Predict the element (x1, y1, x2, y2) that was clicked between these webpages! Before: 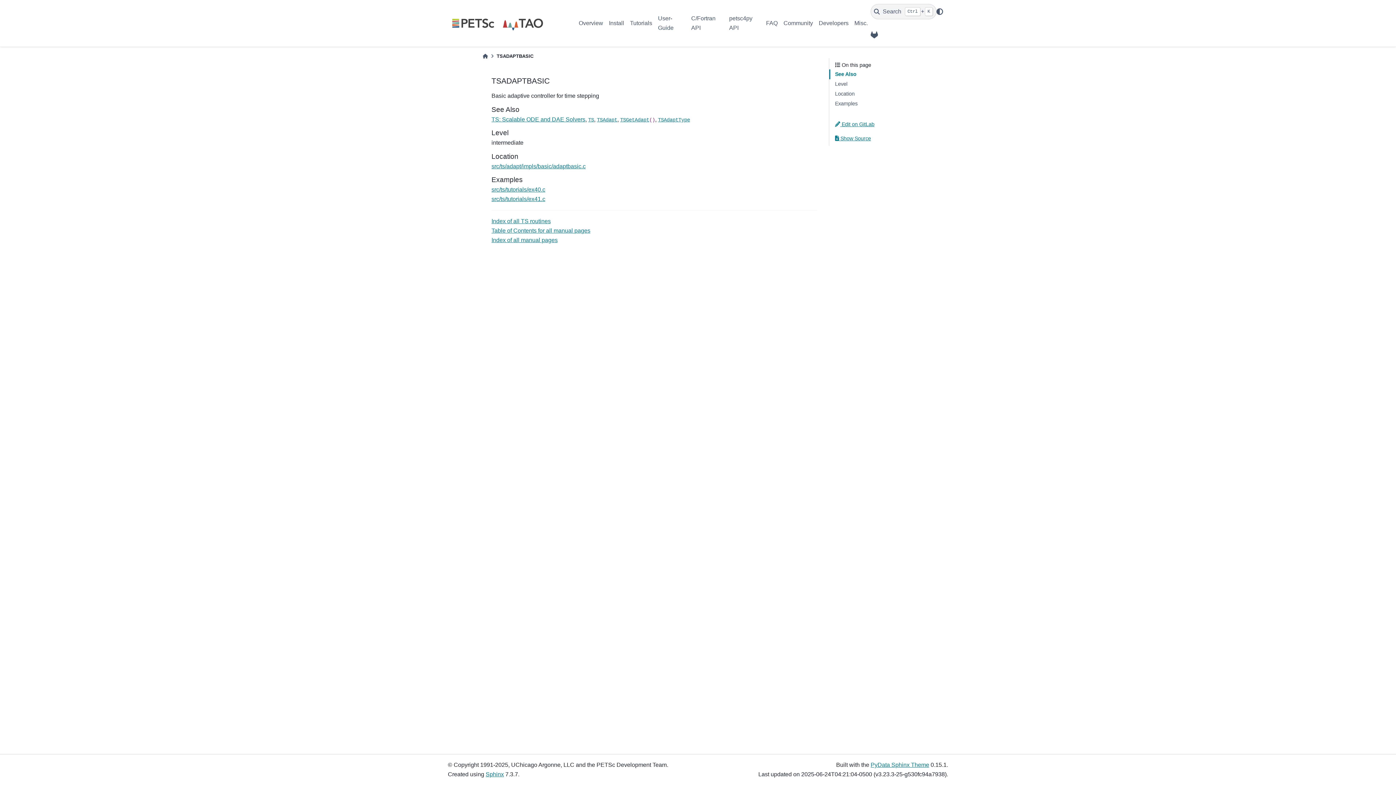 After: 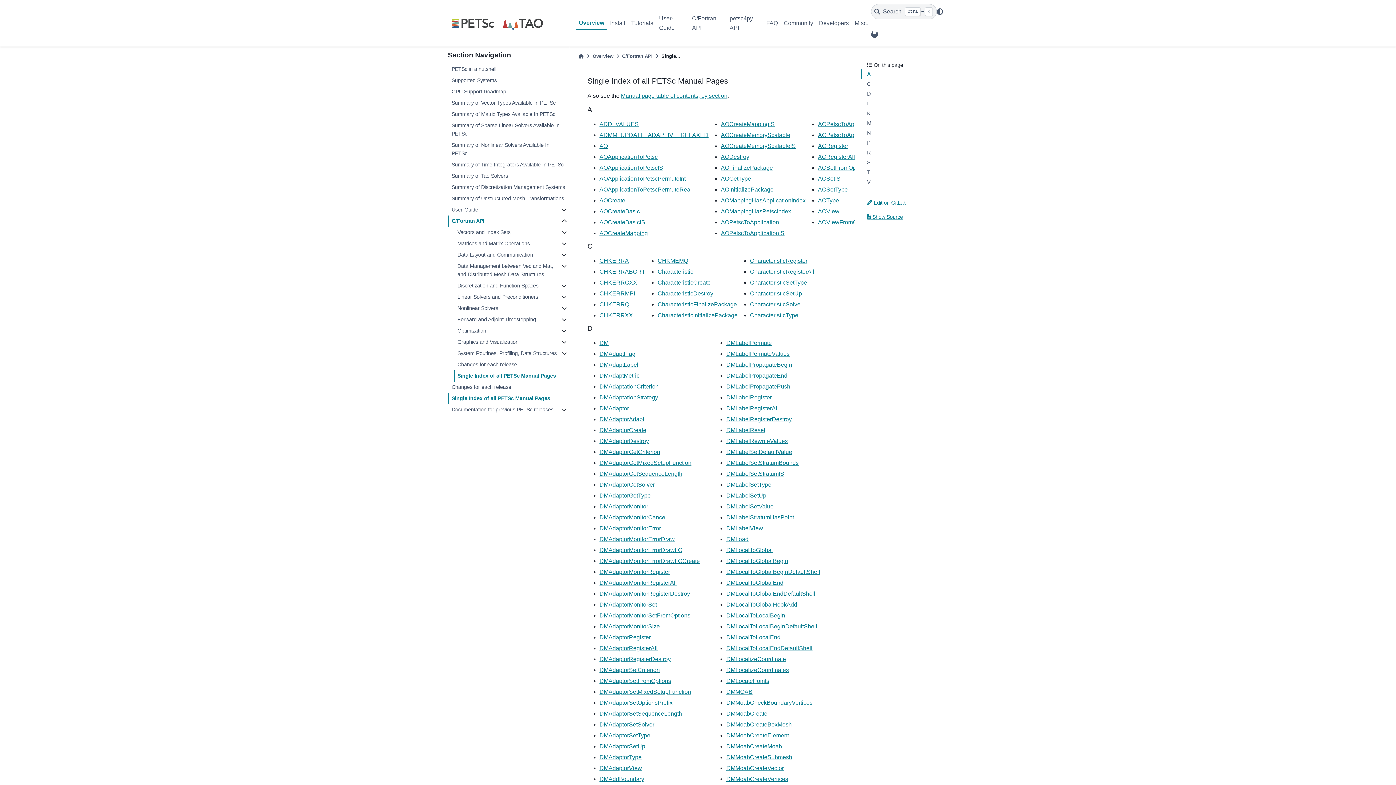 Action: label: Index of all manual pages bbox: (491, 237, 557, 243)